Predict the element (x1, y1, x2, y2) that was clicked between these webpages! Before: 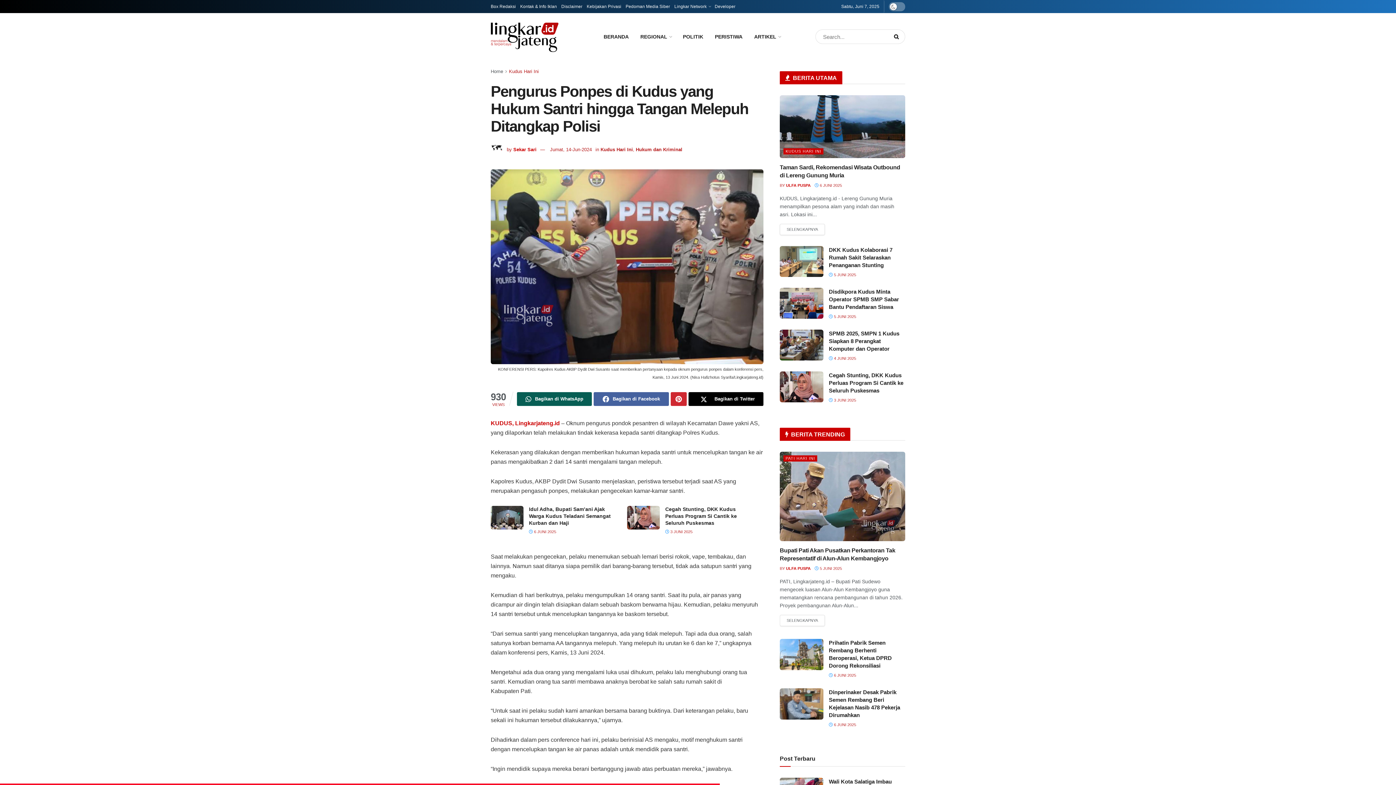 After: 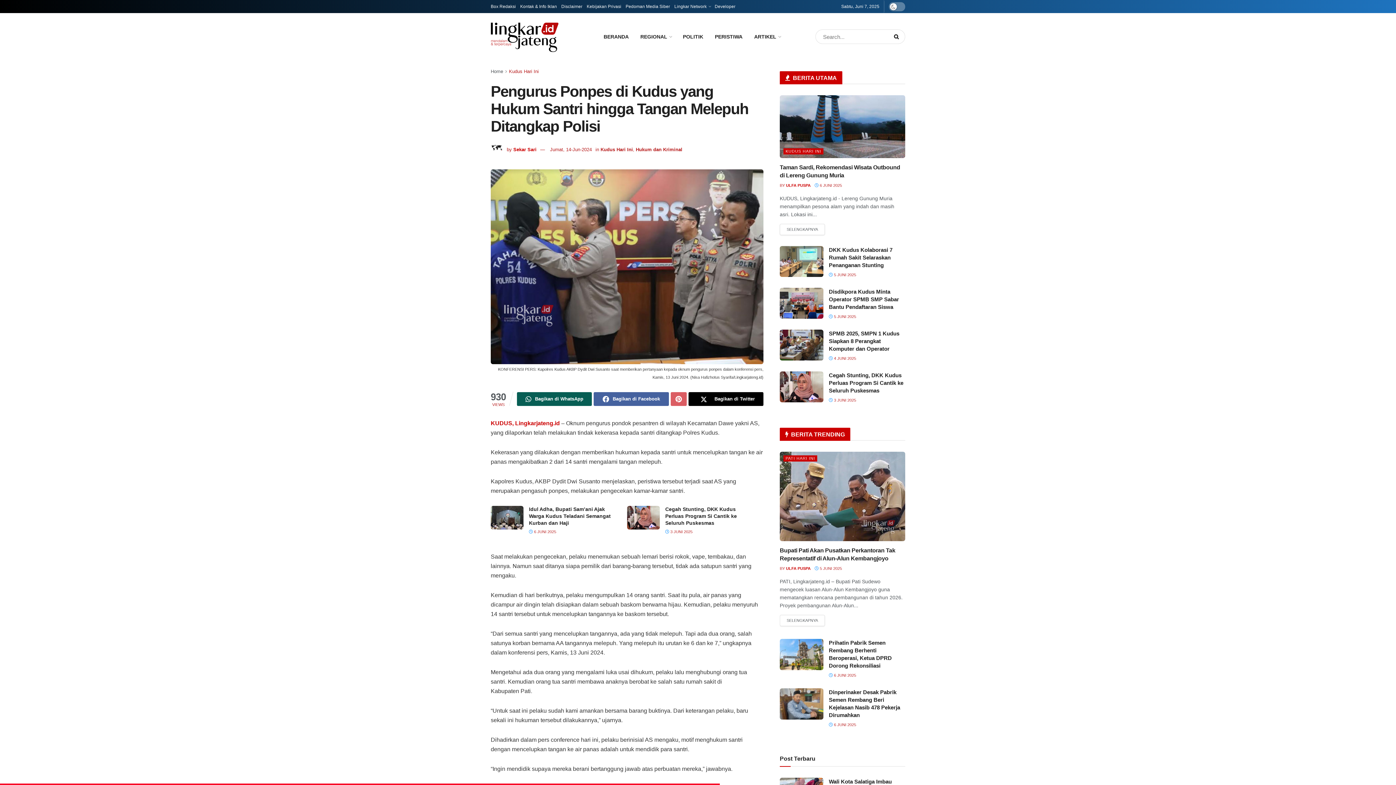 Action: label: Share on Pinterest bbox: (670, 392, 686, 406)